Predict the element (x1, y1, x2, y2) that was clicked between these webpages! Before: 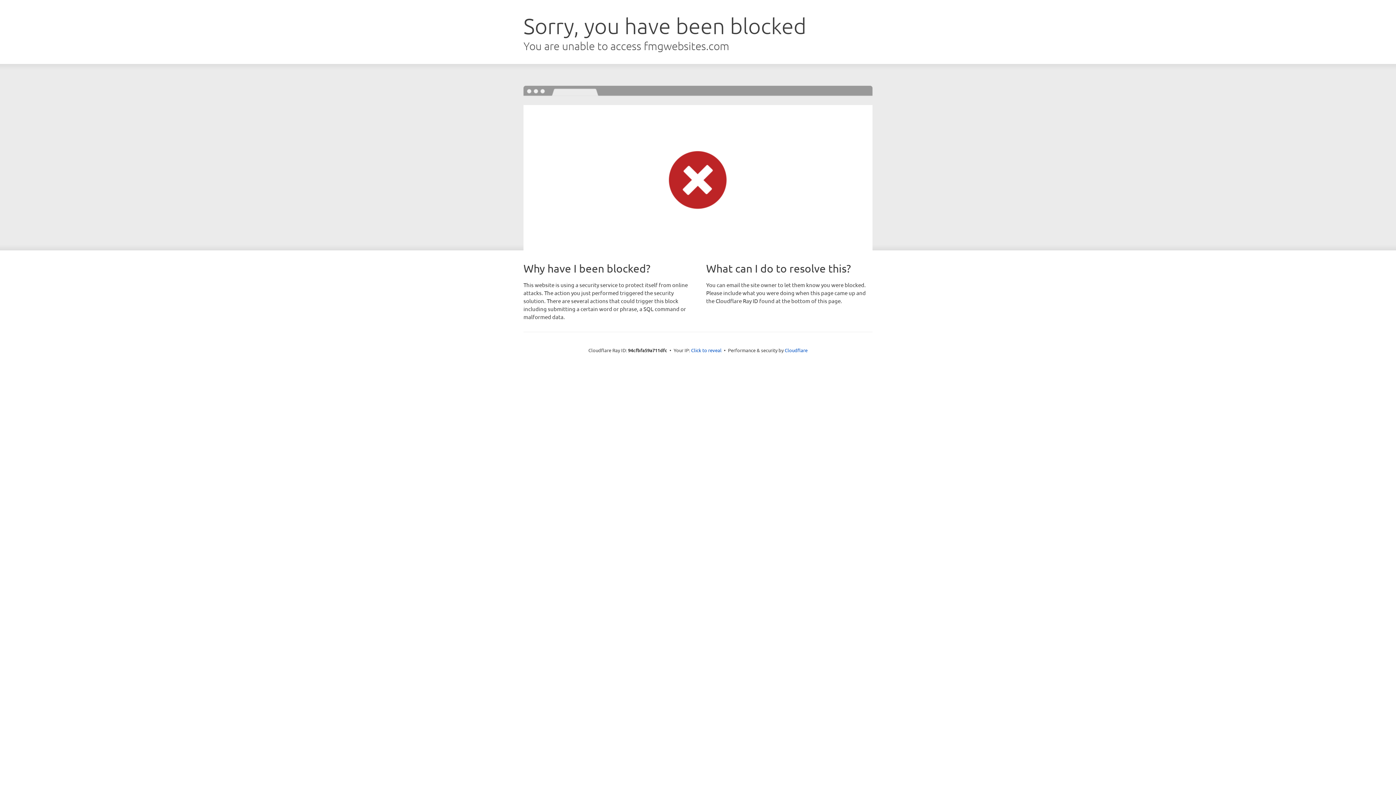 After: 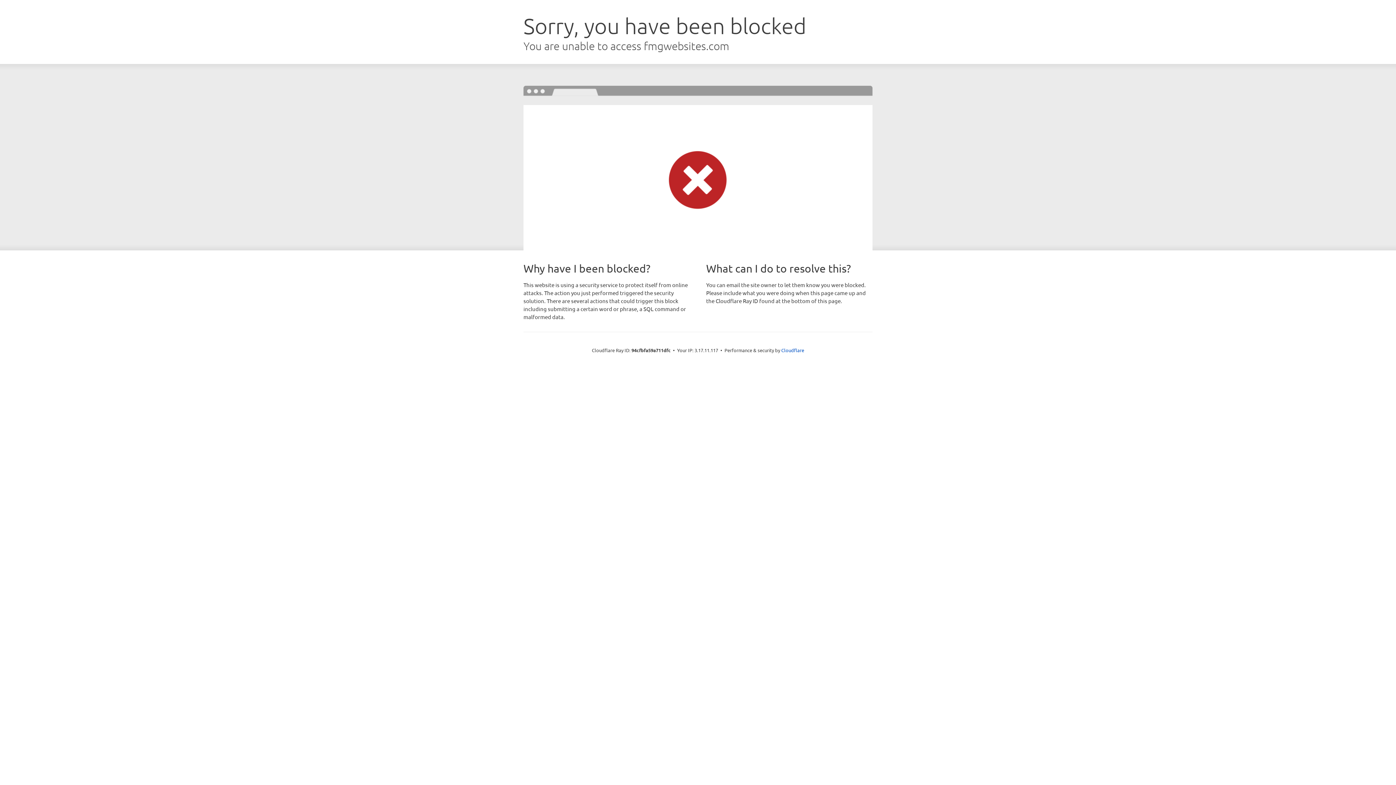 Action: label: Click to reveal bbox: (691, 346, 721, 353)